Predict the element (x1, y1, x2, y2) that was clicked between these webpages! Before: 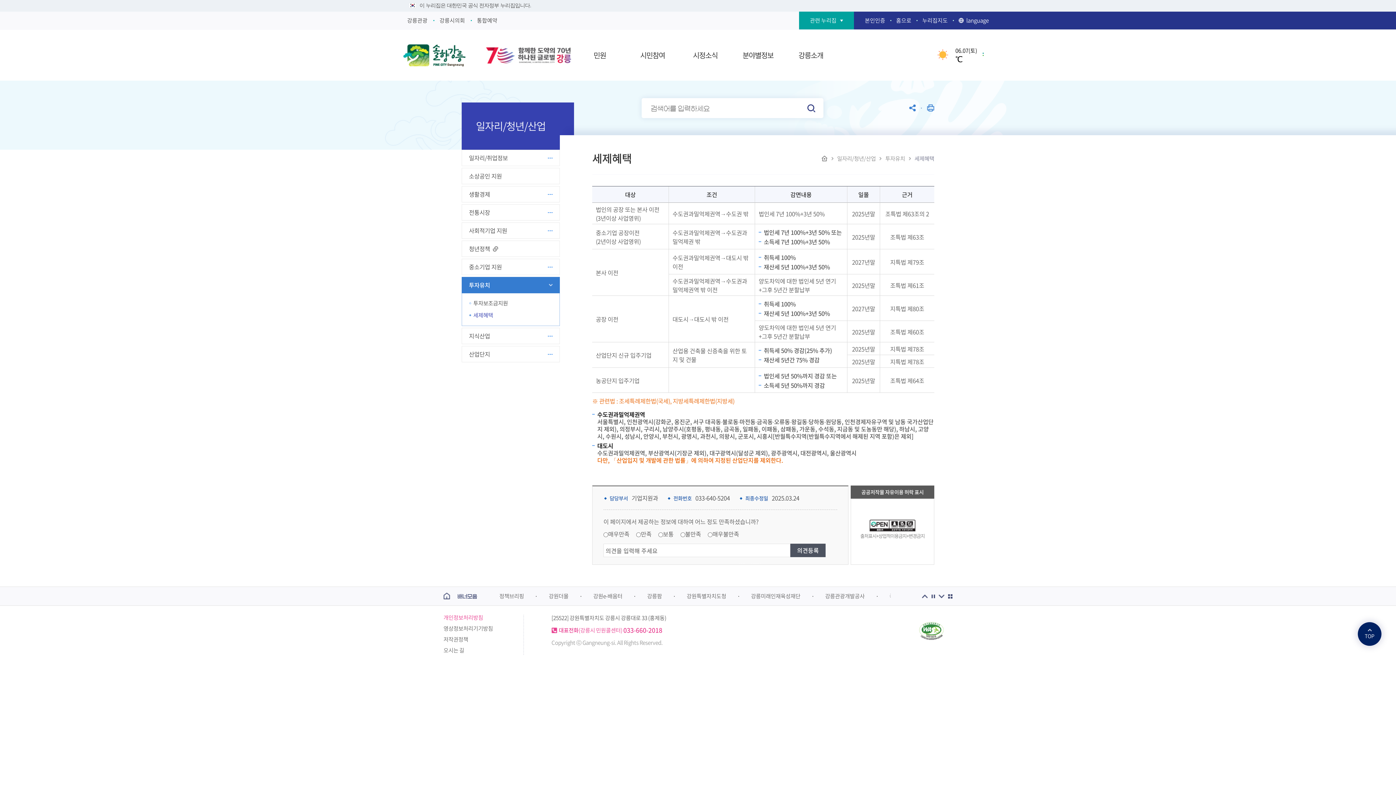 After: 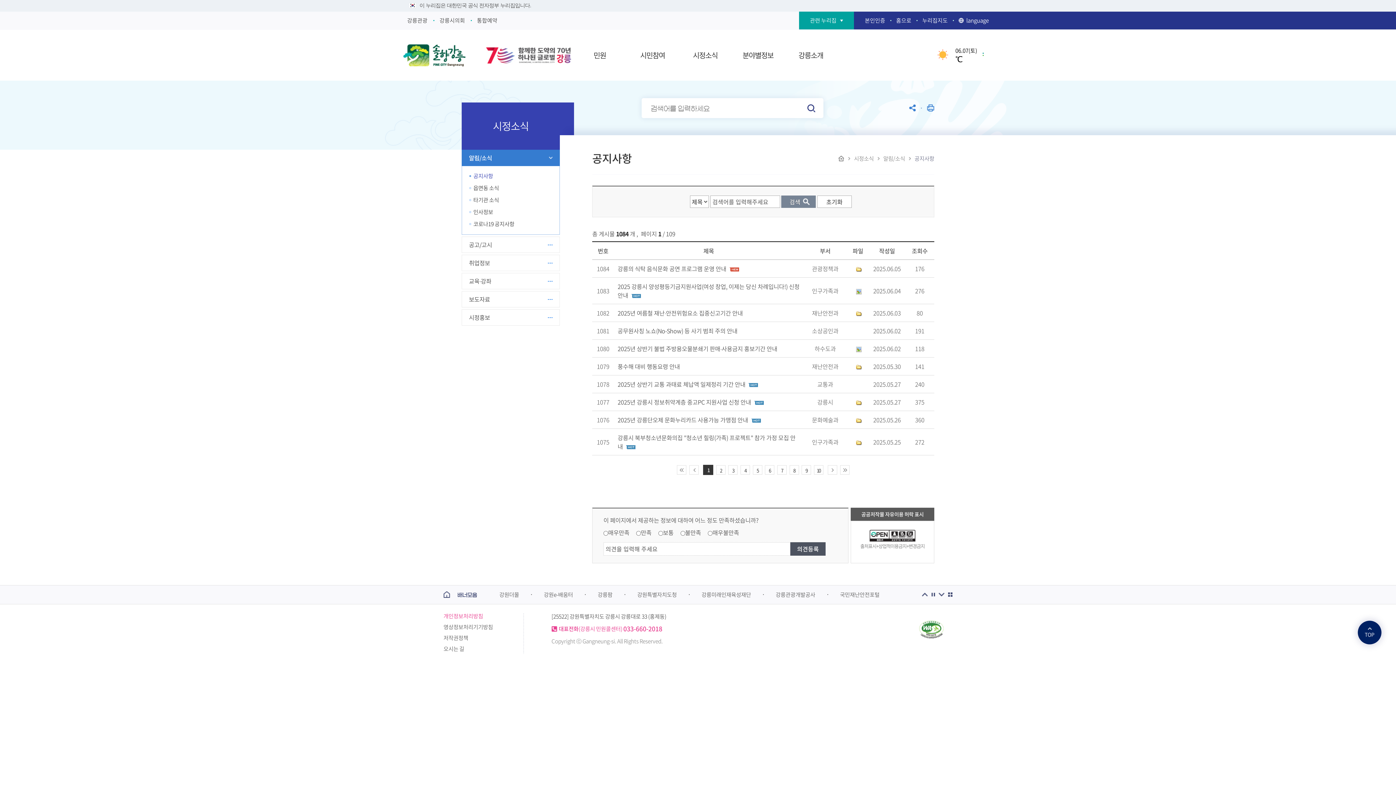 Action: label: 시정소식 bbox: (693, 29, 717, 80)